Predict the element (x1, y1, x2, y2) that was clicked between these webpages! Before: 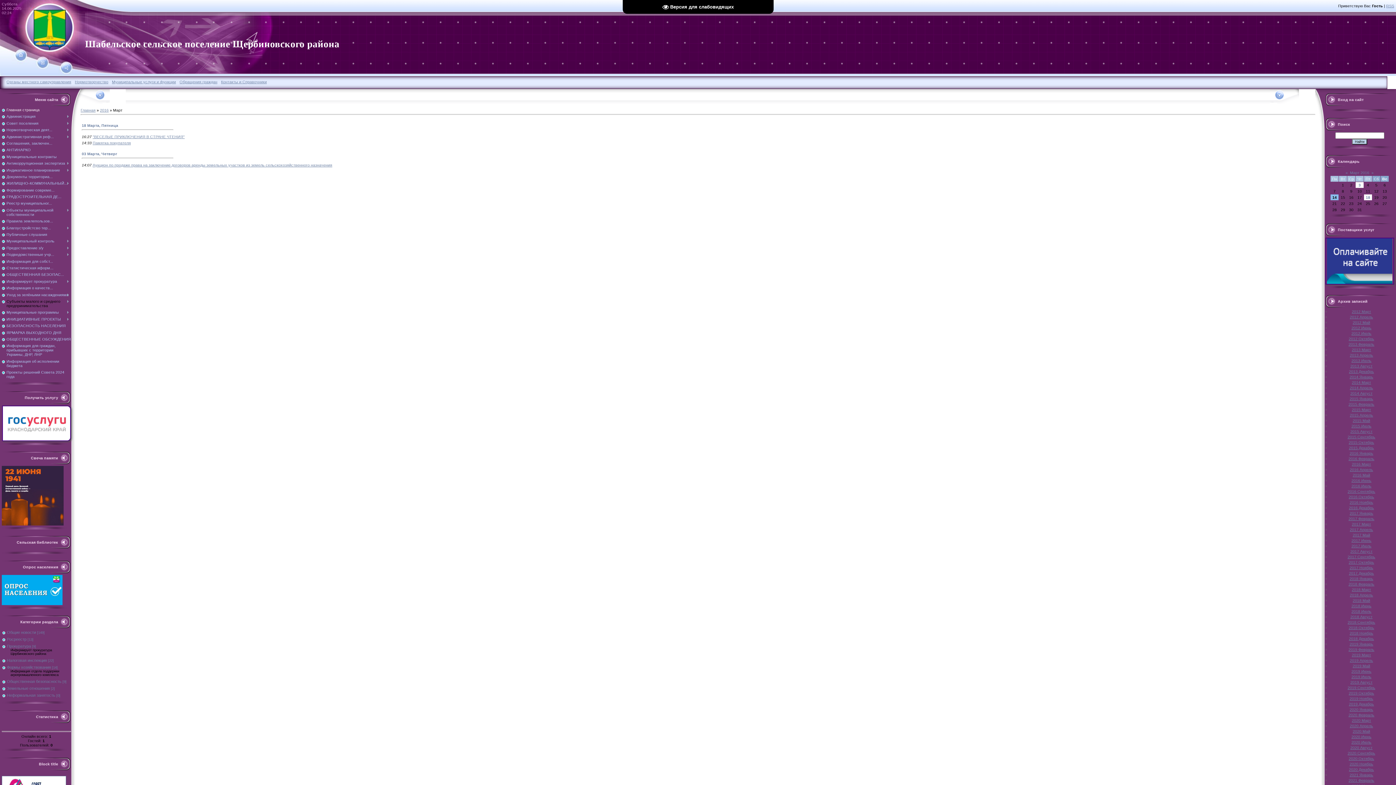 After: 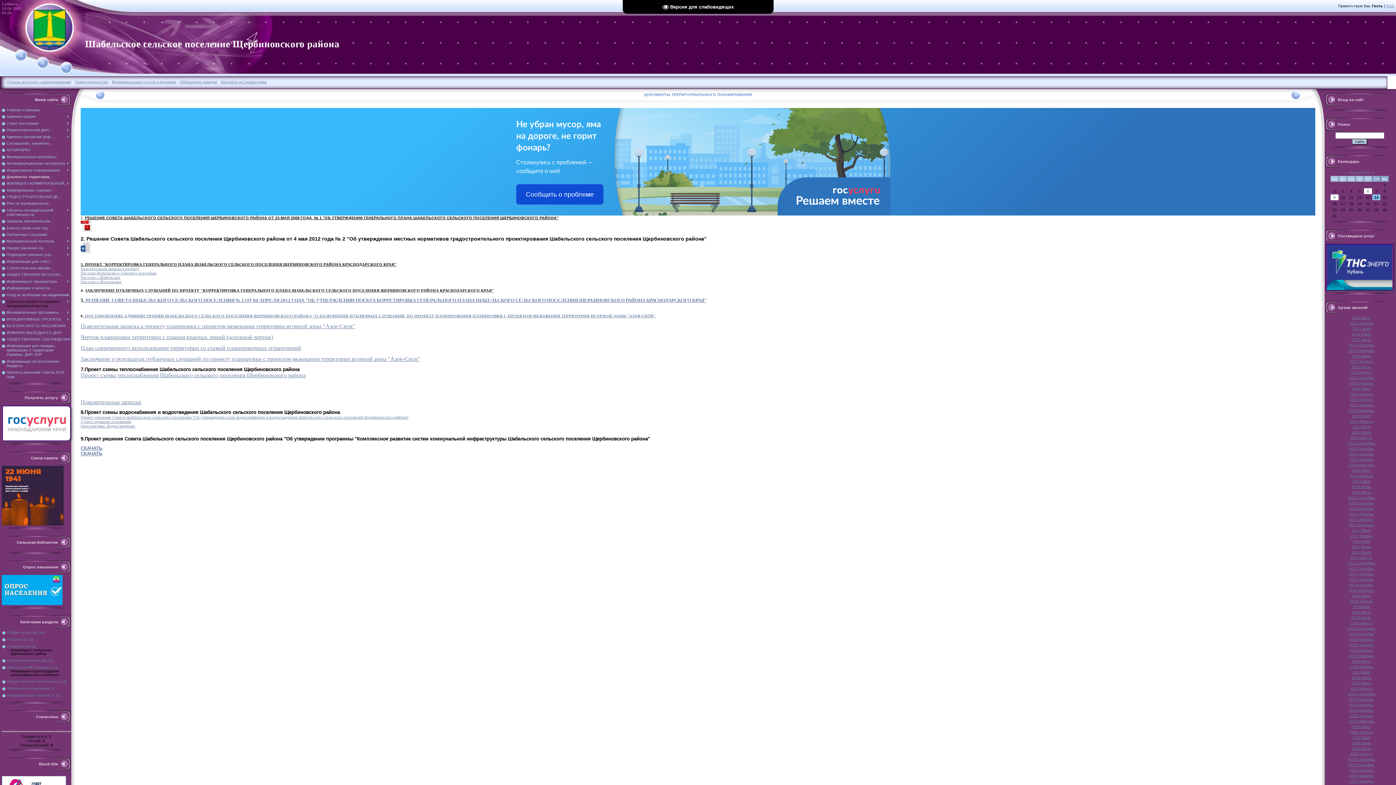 Action: label: Документы территориа... bbox: (6, 174, 52, 178)